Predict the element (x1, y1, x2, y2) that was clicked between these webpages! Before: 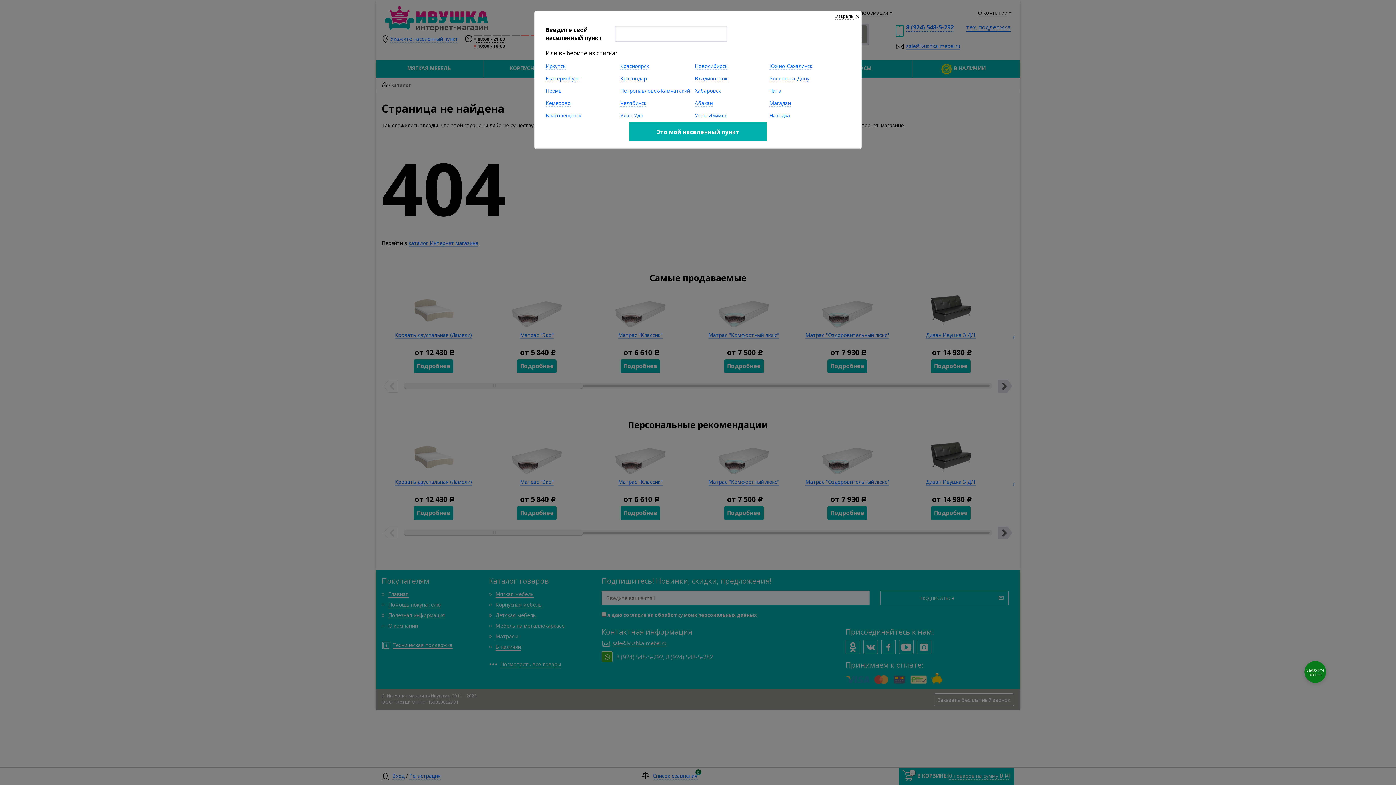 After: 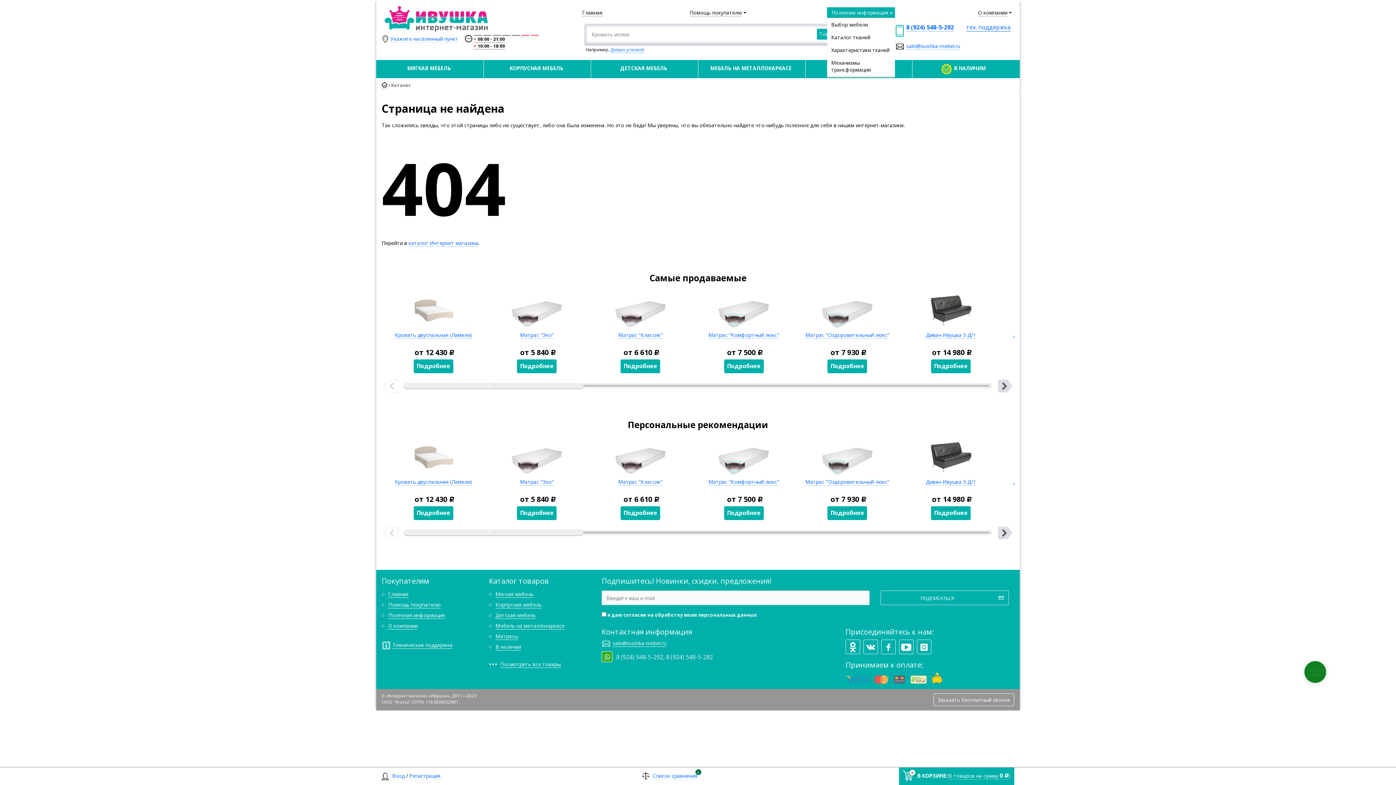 Action: label: Закрыть  bbox: (835, 13, 859, 19)